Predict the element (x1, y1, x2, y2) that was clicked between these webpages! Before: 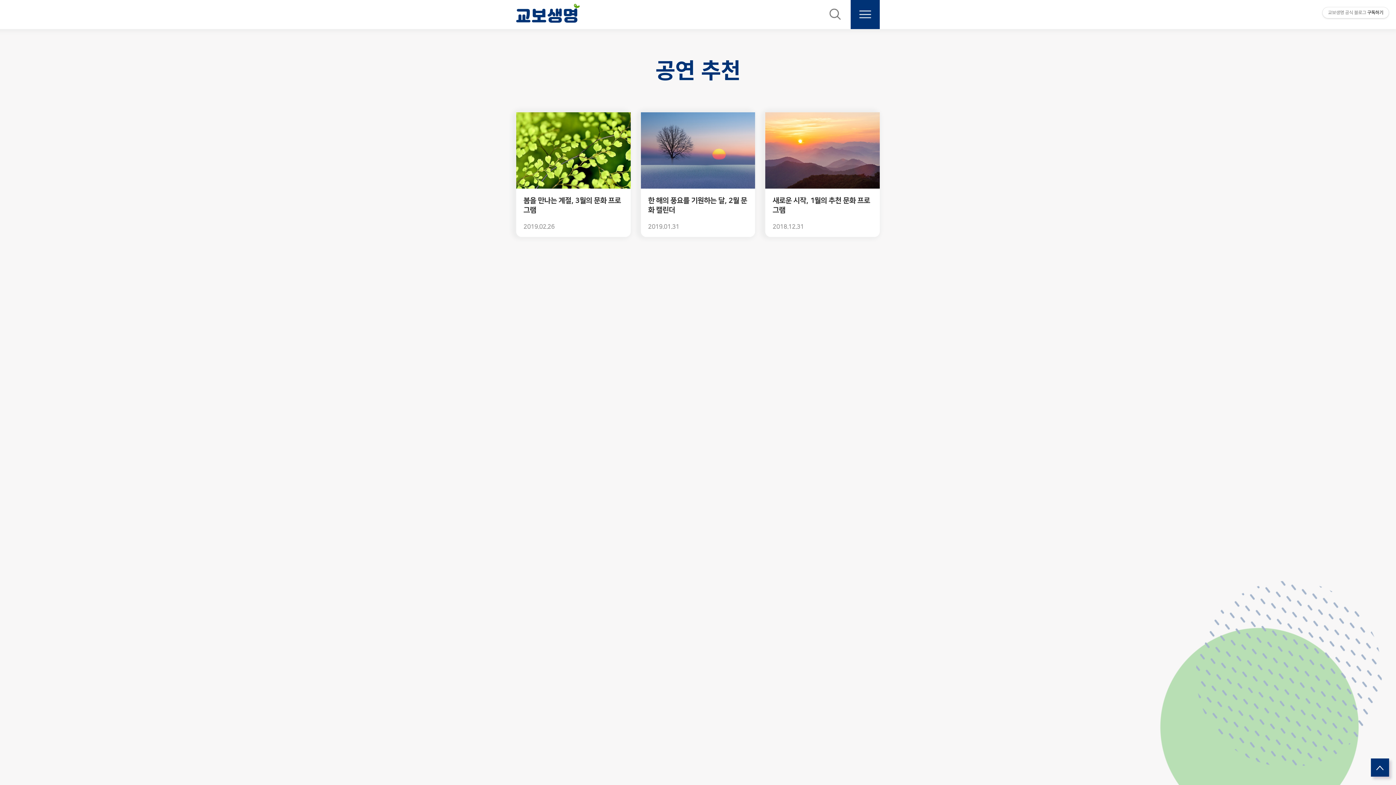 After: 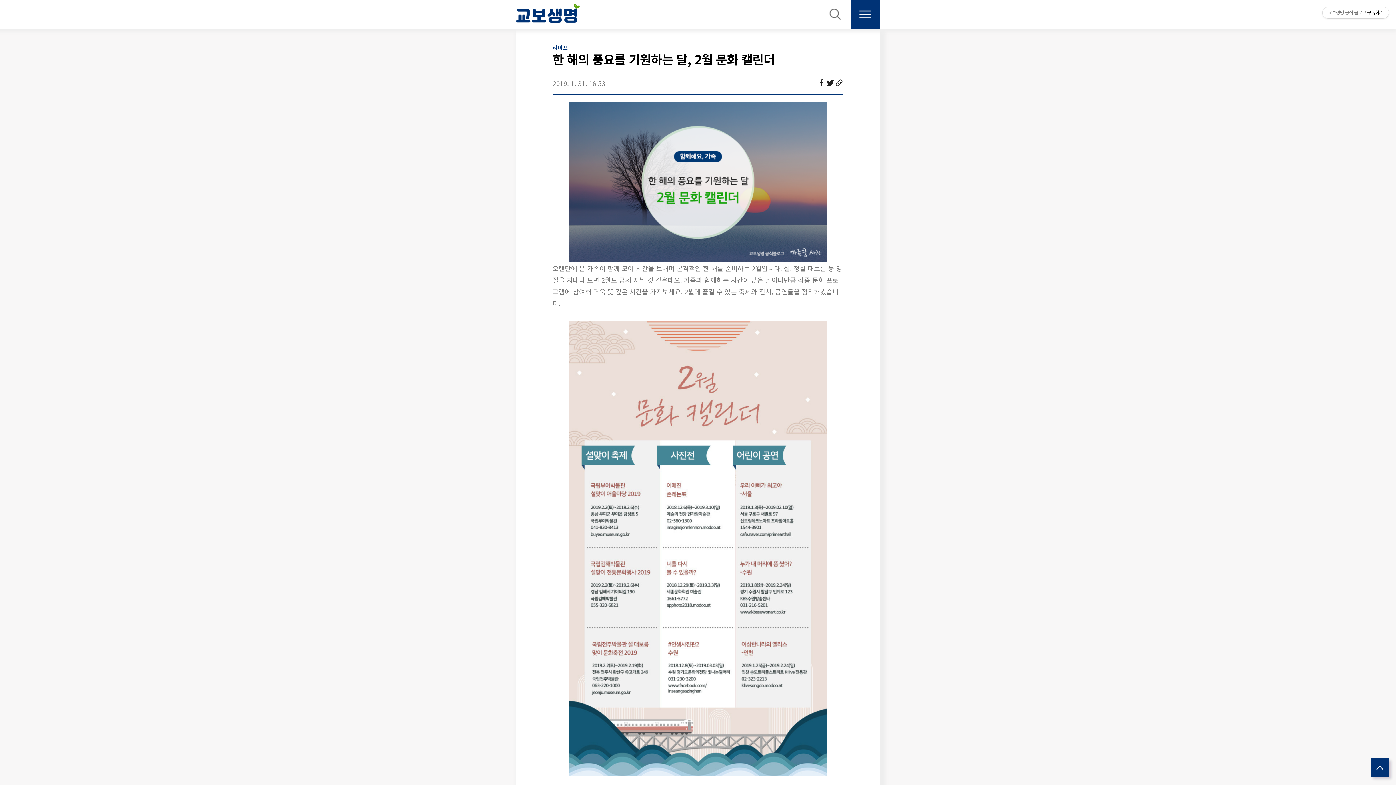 Action: bbox: (640, 112, 755, 237) label: 한 해의 풍요를 기원하는 달, 2월 문화 캘린더

2019.01.31